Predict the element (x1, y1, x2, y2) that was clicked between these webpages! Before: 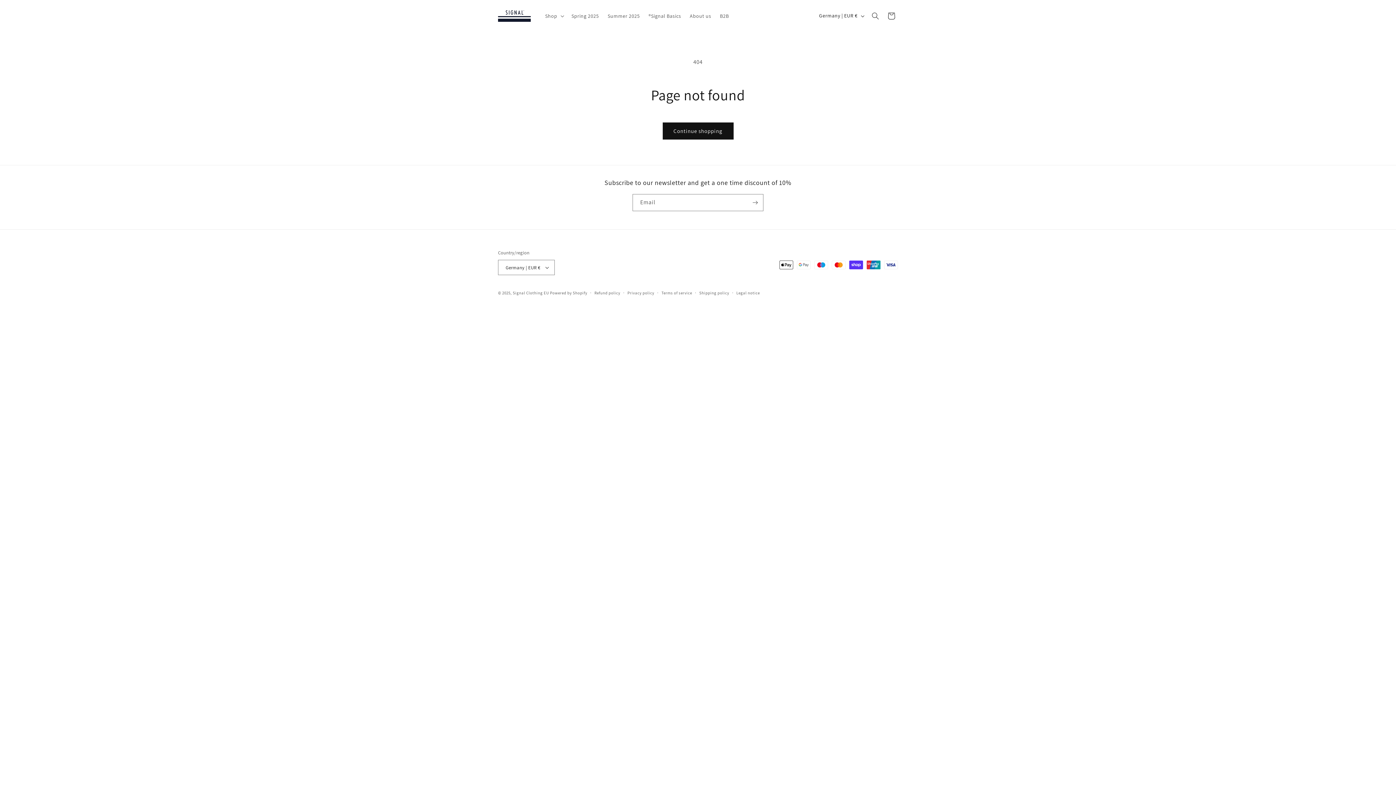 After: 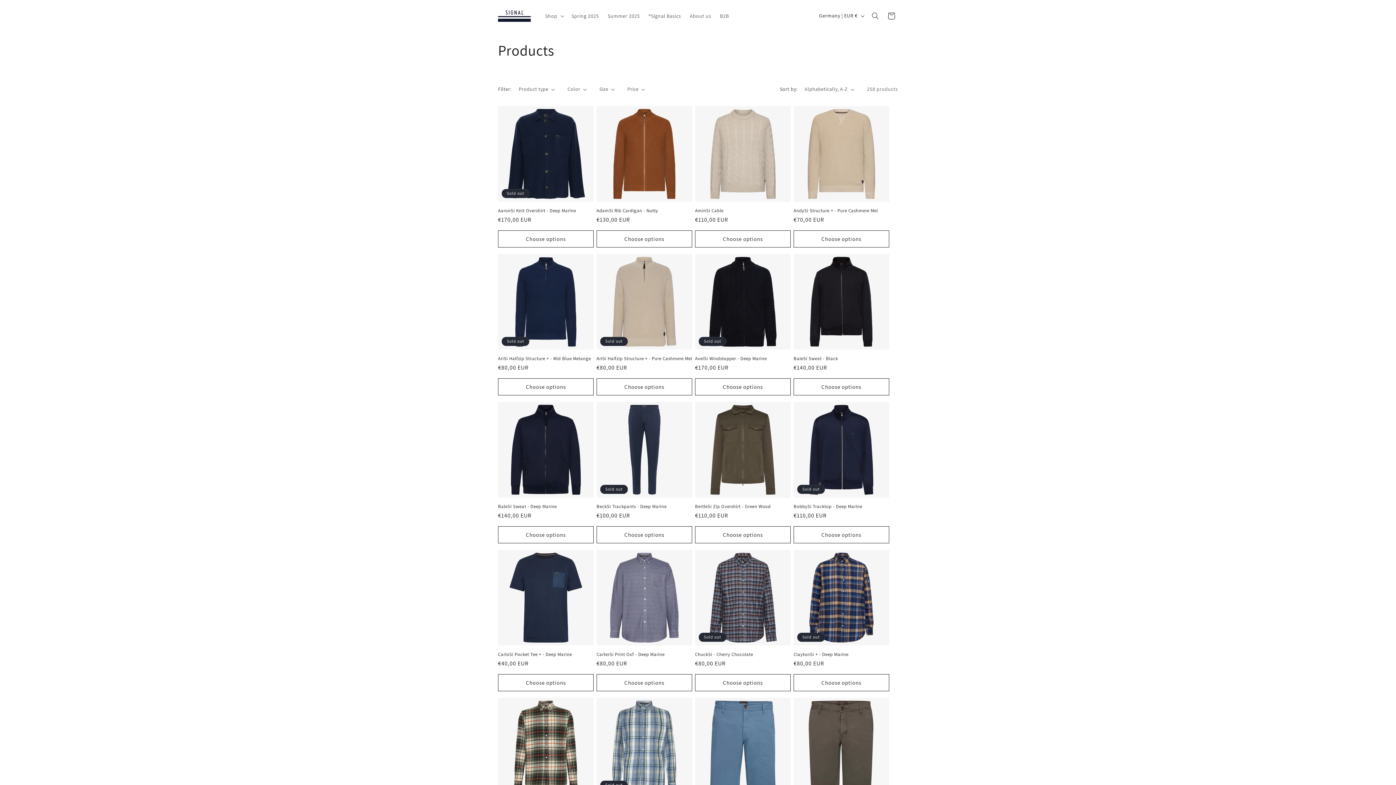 Action: label: Continue shopping bbox: (662, 122, 733, 139)